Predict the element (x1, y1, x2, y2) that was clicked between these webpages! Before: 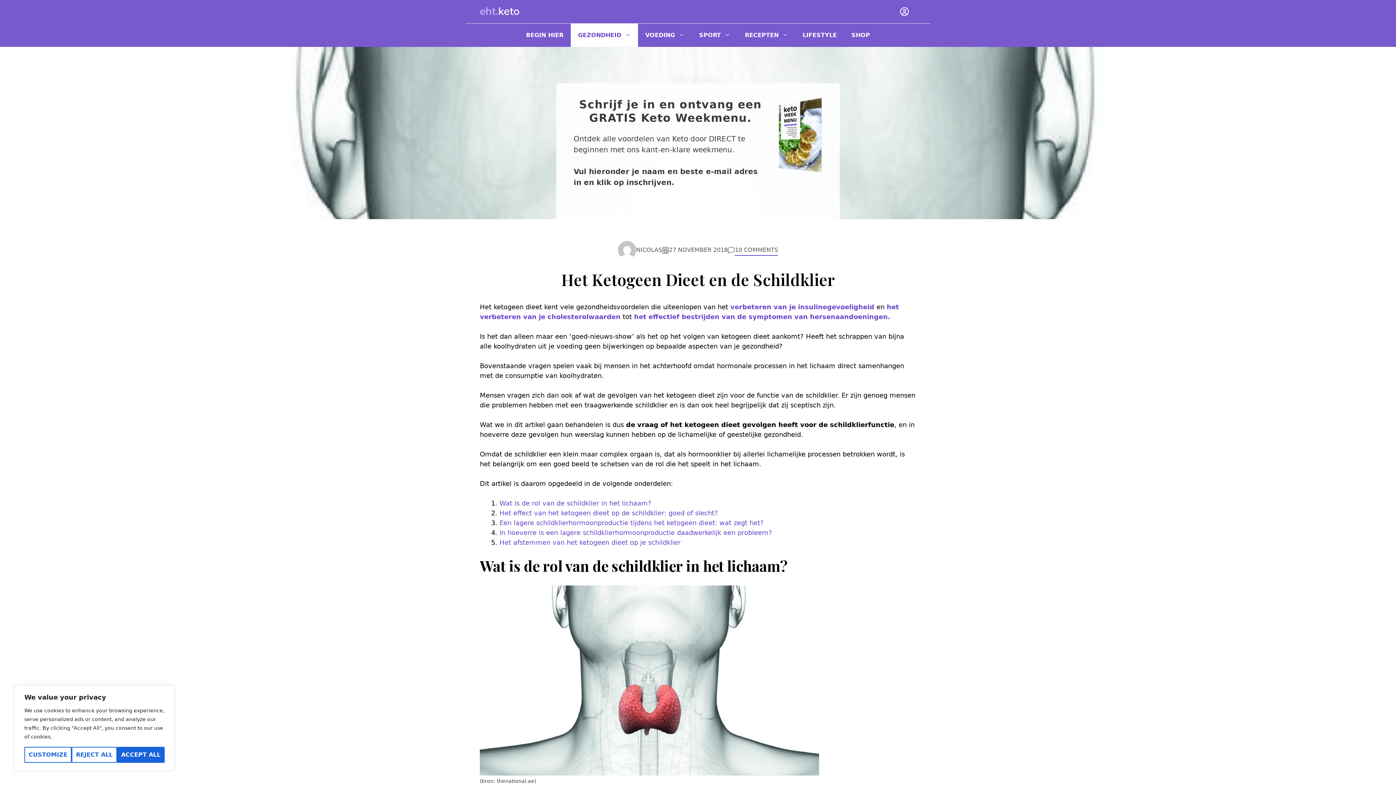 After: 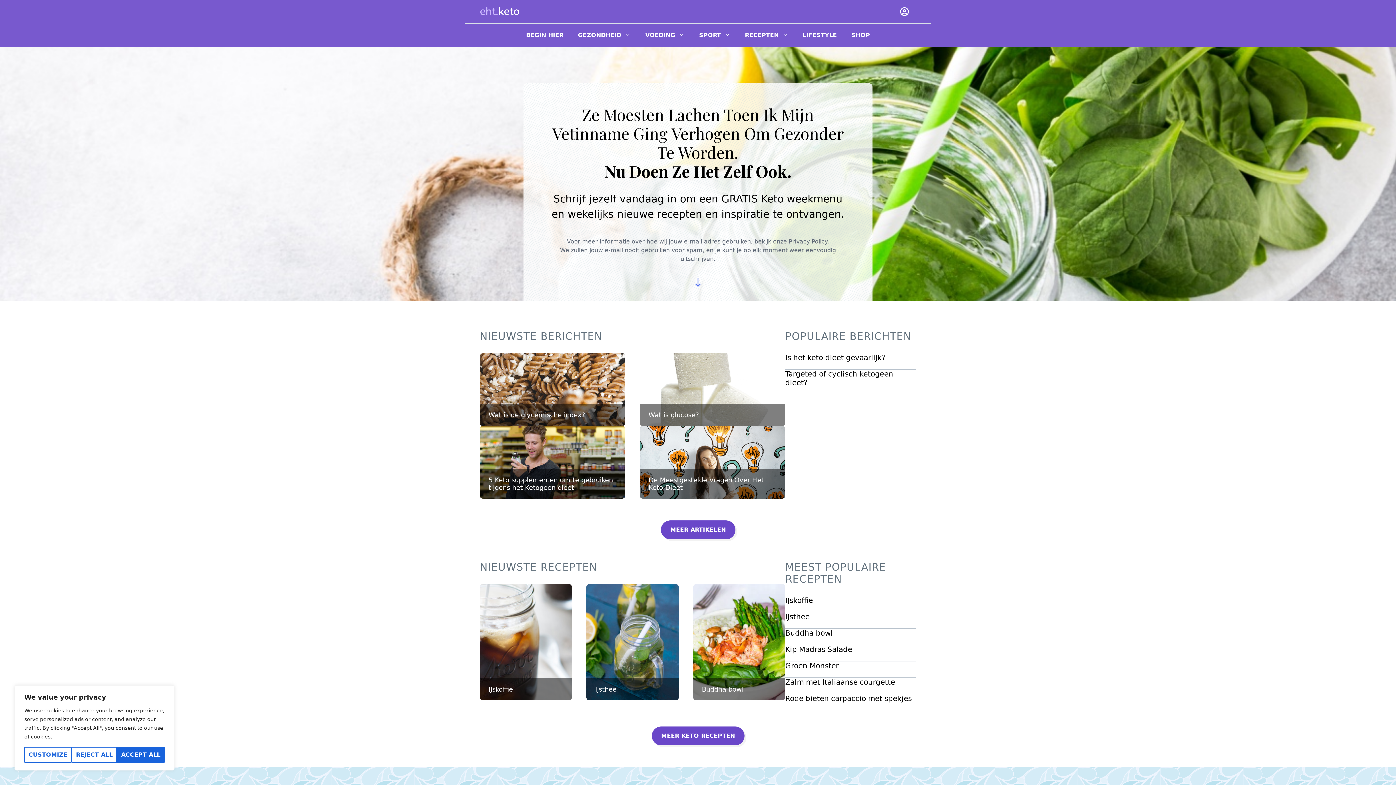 Action: bbox: (480, 7, 520, 15)